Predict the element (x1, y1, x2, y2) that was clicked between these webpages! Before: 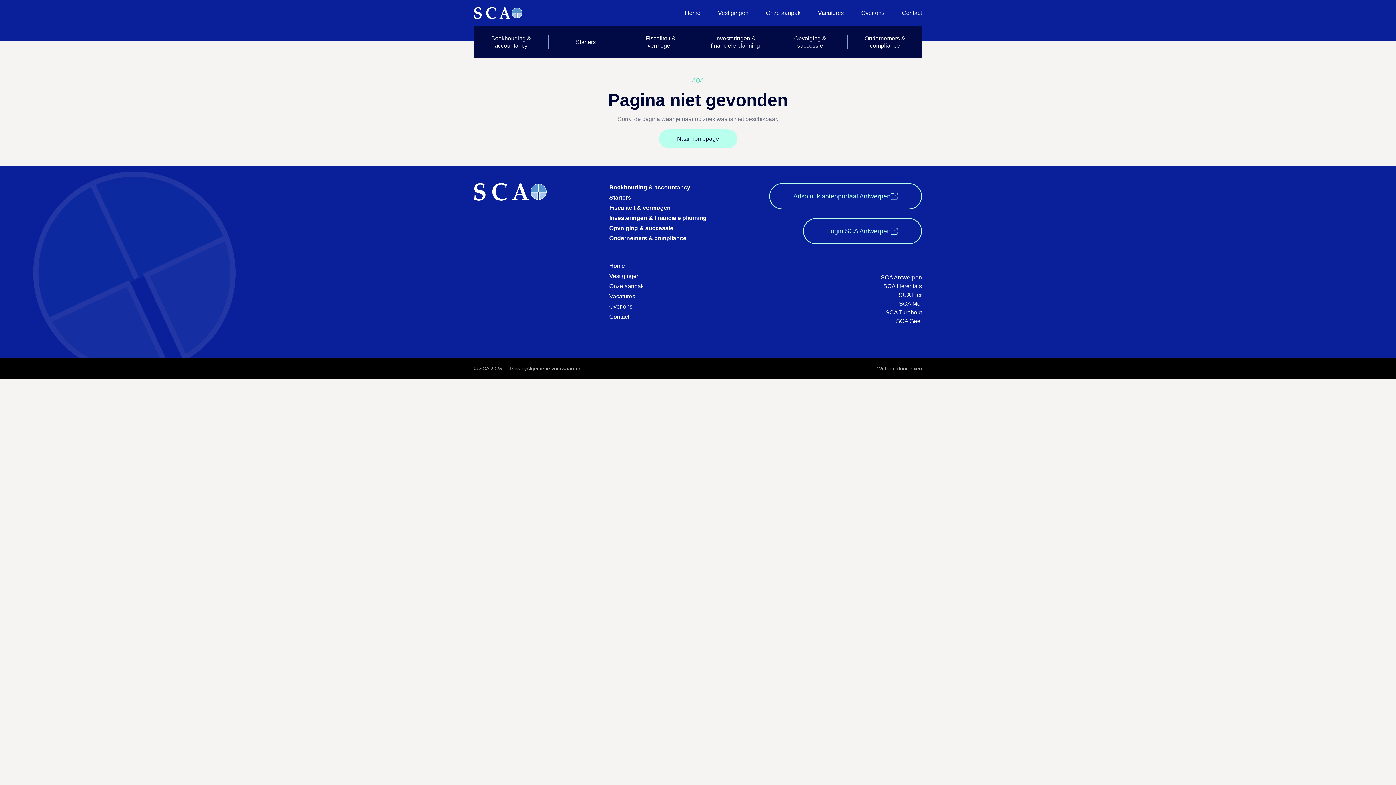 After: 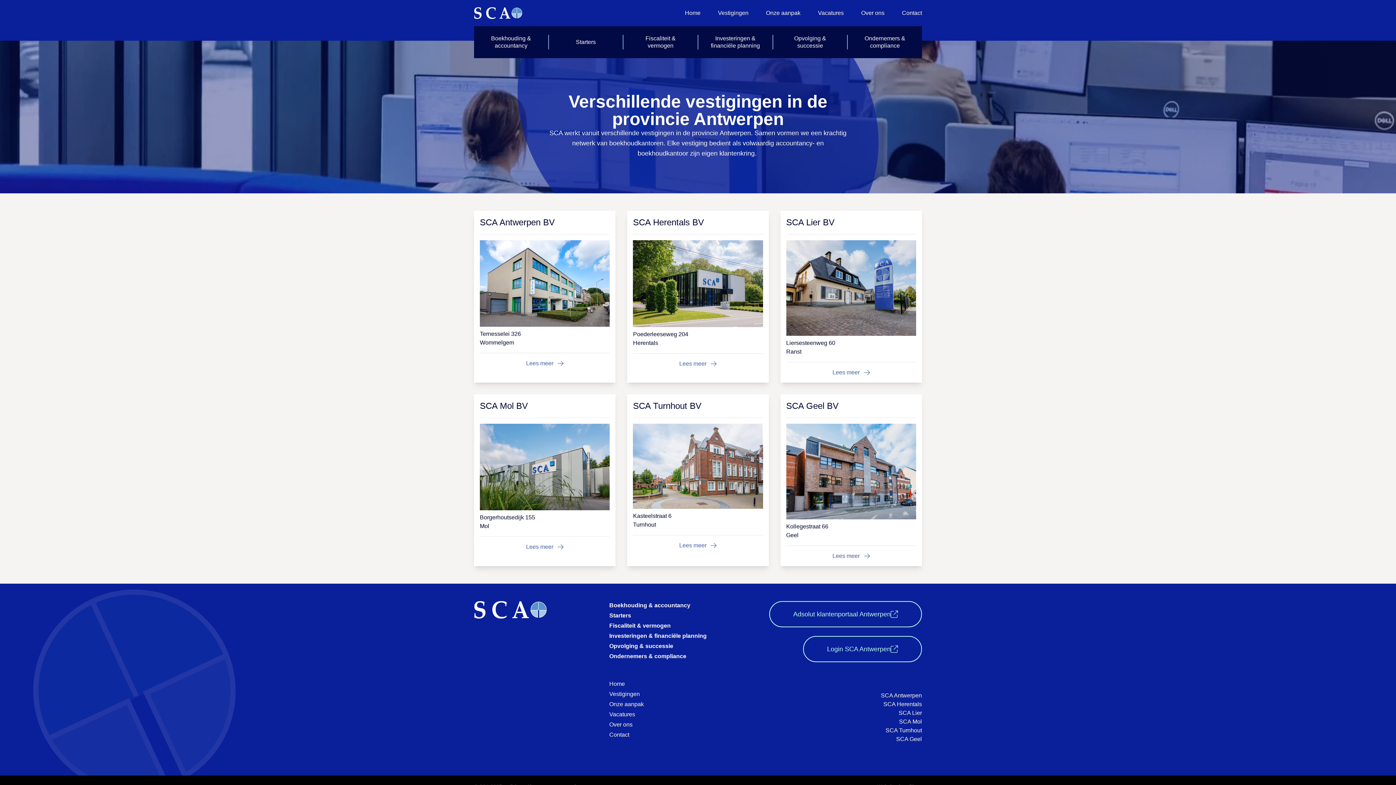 Action: label: Vestigingen bbox: (718, 8, 748, 17)